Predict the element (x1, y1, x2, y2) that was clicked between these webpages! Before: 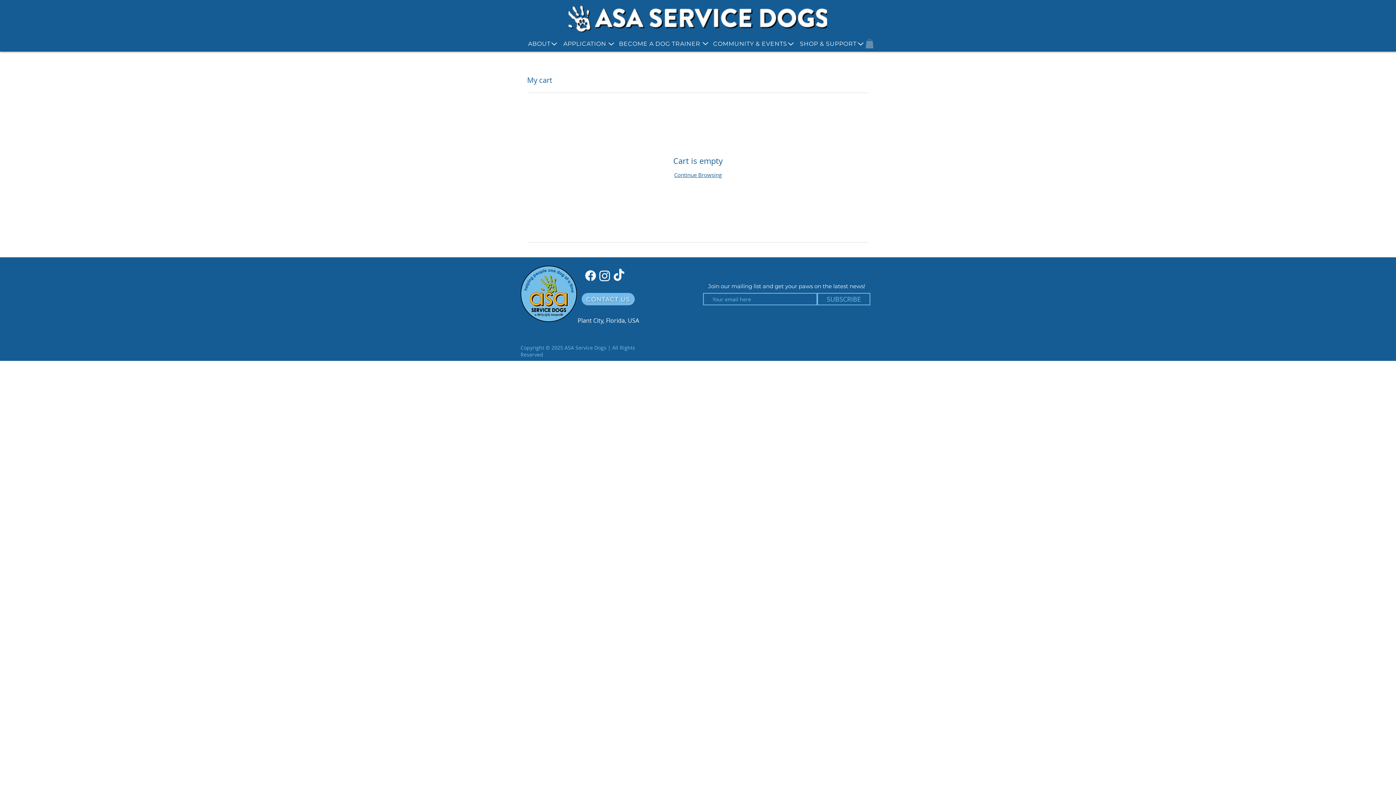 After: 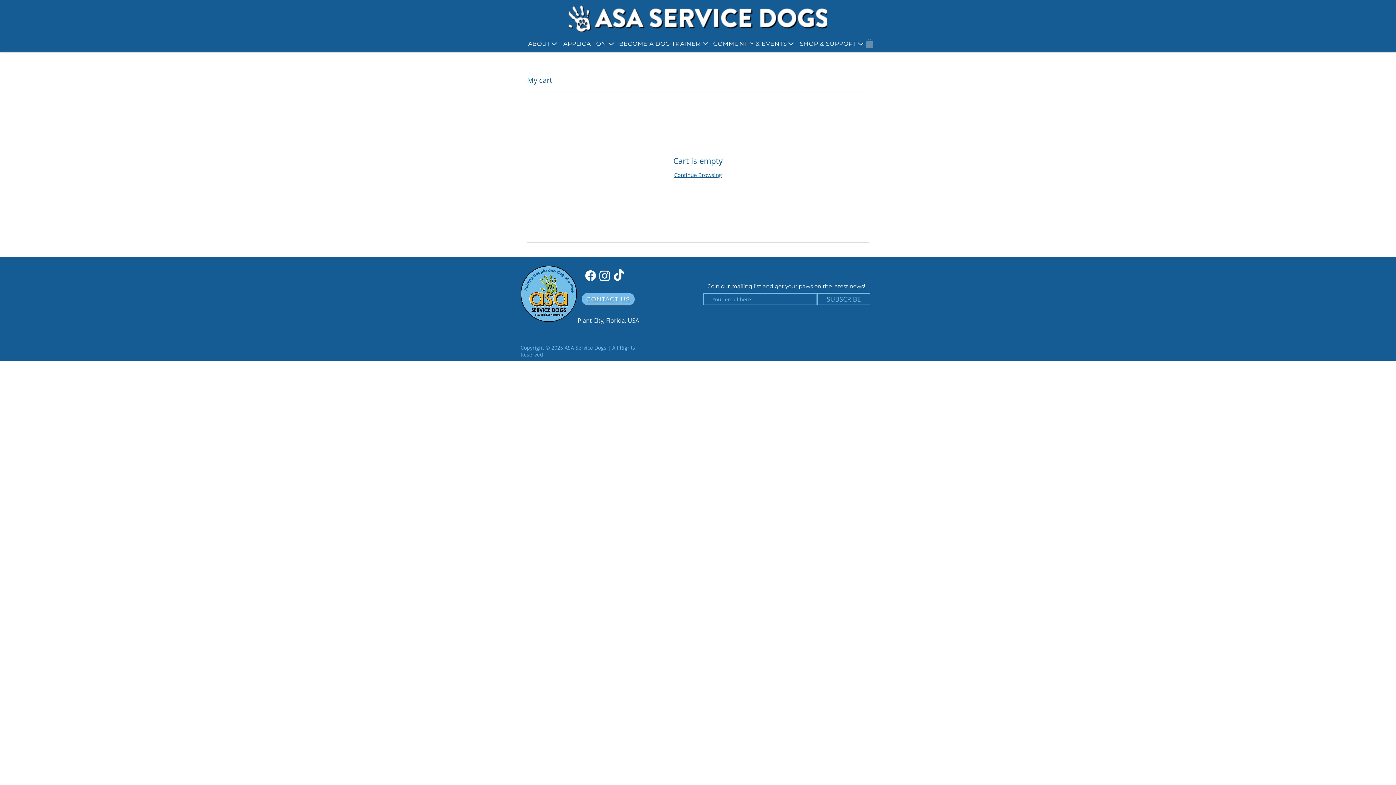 Action: bbox: (558, 36, 611, 50) label: APPLICATION